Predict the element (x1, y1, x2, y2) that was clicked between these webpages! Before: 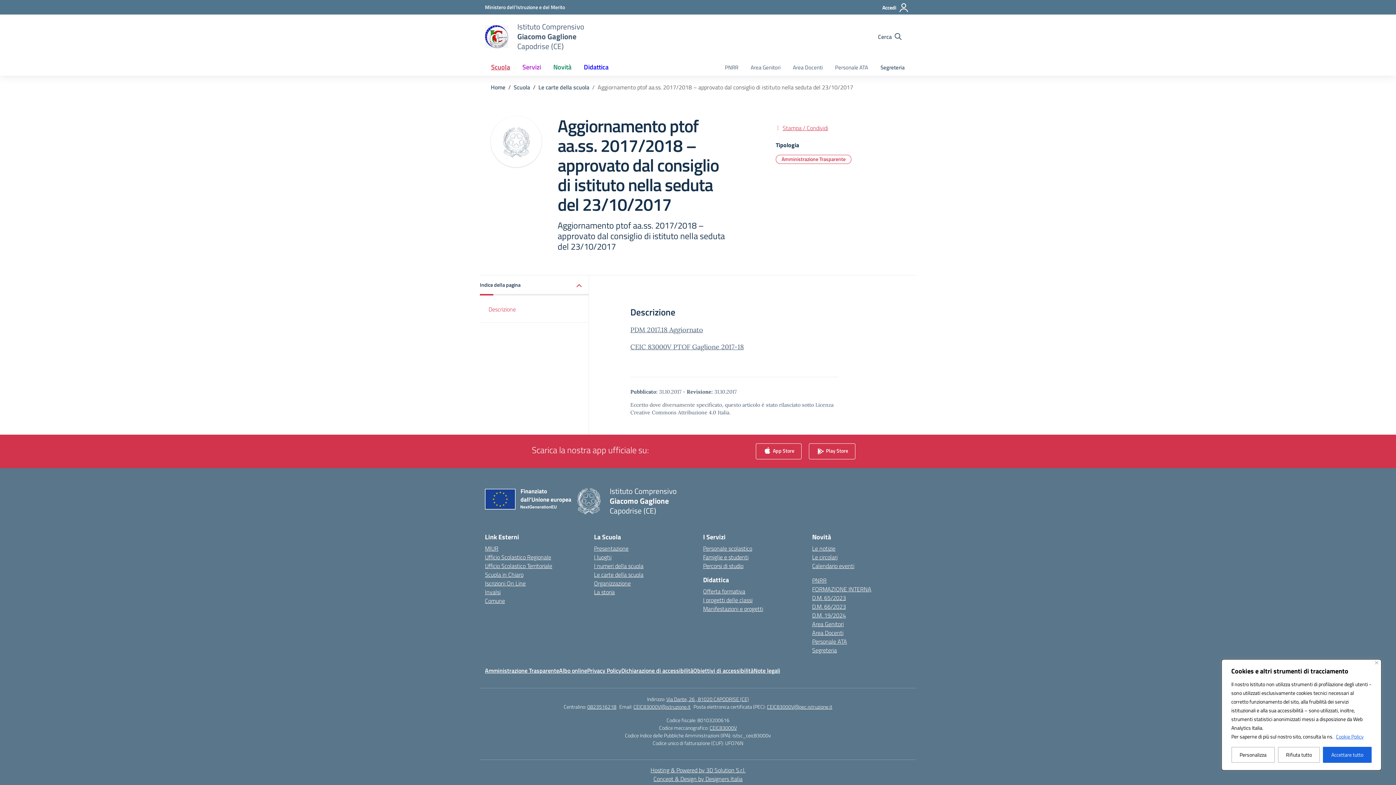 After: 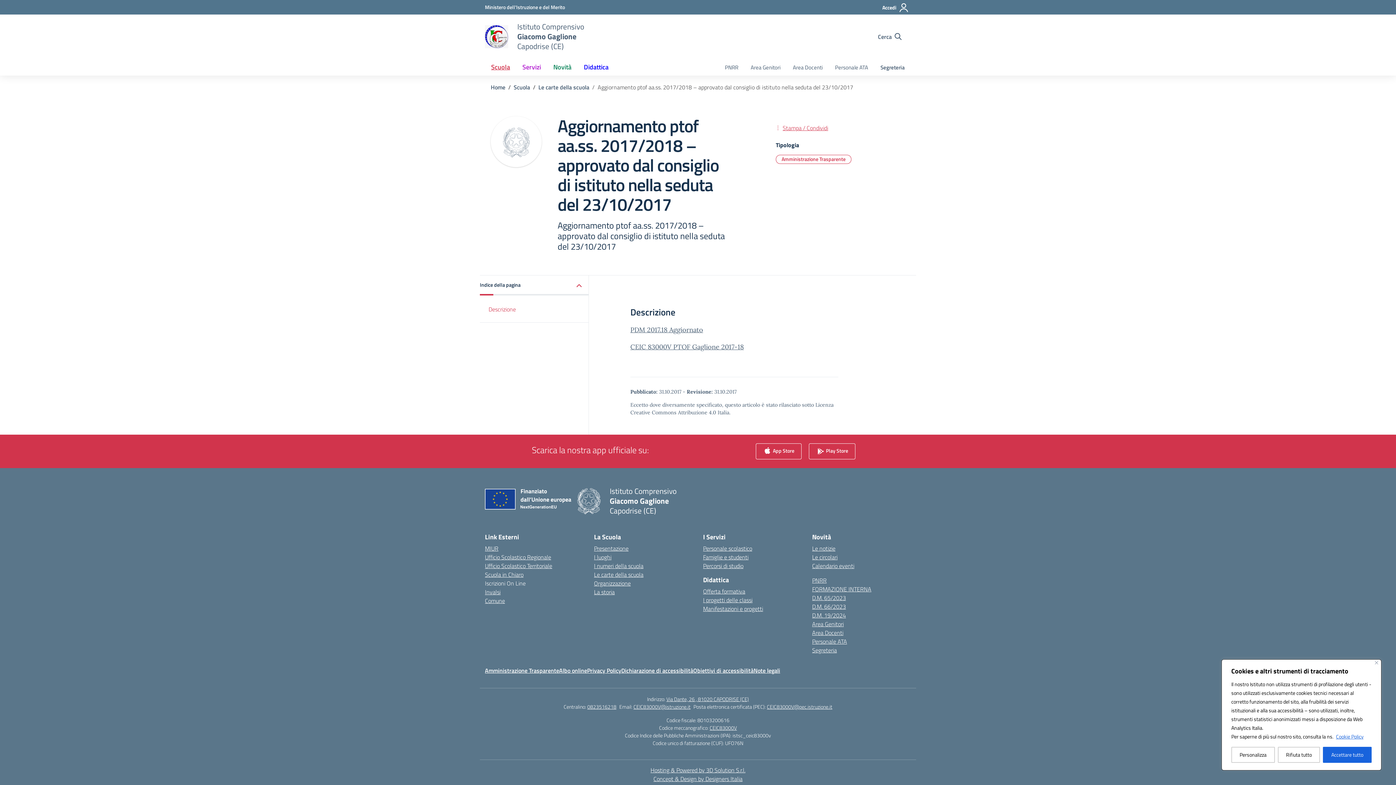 Action: bbox: (485, 579, 525, 588) label: Iscrizioni On Line